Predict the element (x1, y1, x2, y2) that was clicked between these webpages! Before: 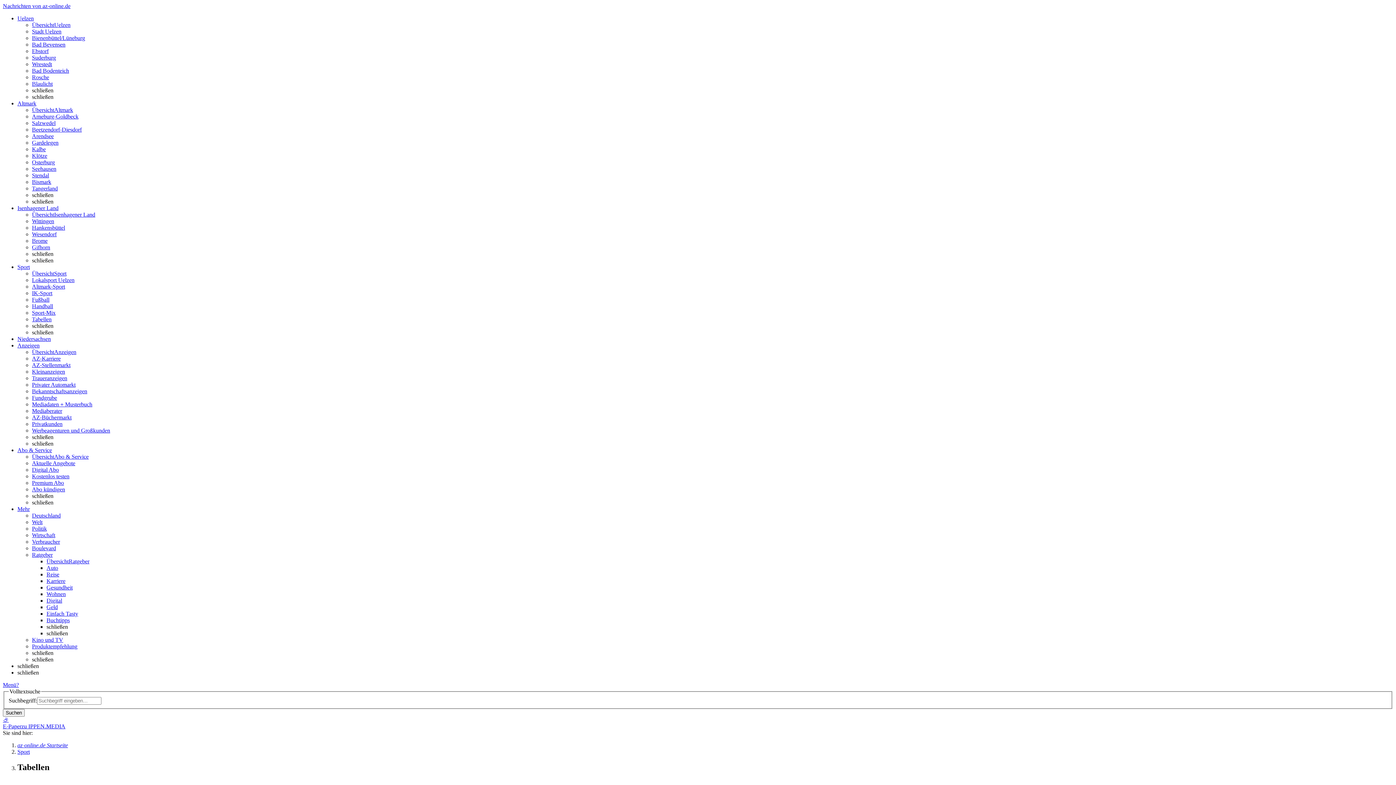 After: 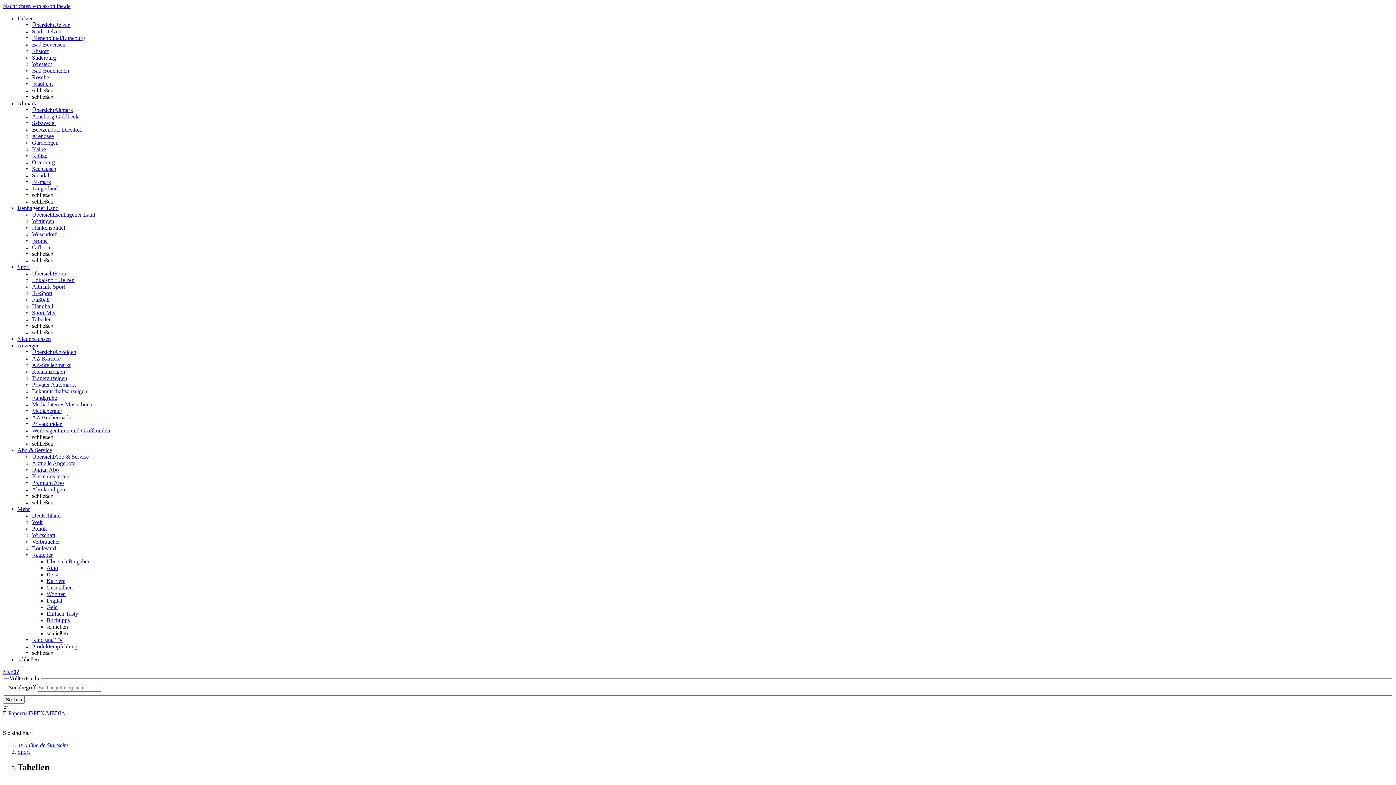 Action: bbox: (32, 552, 52, 558) label: Ratgeber